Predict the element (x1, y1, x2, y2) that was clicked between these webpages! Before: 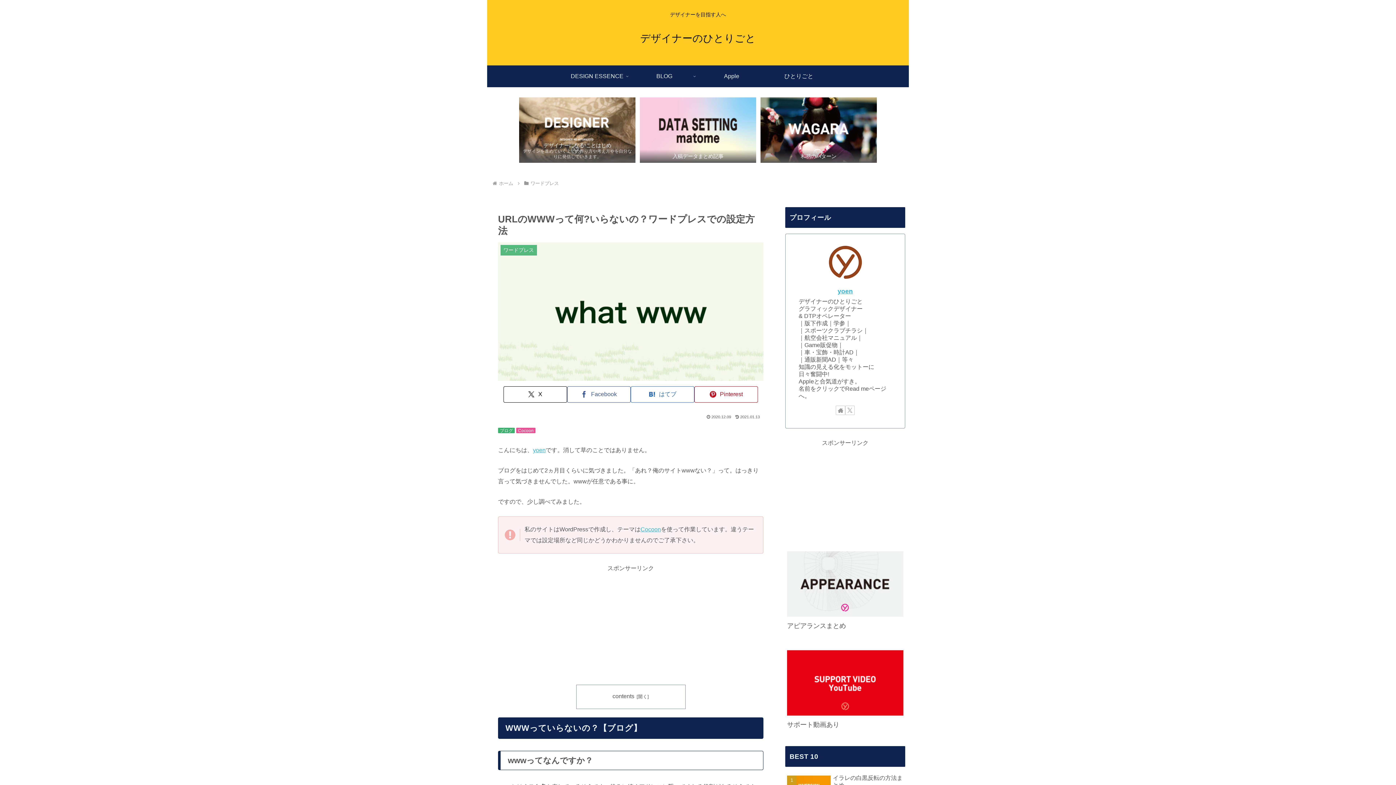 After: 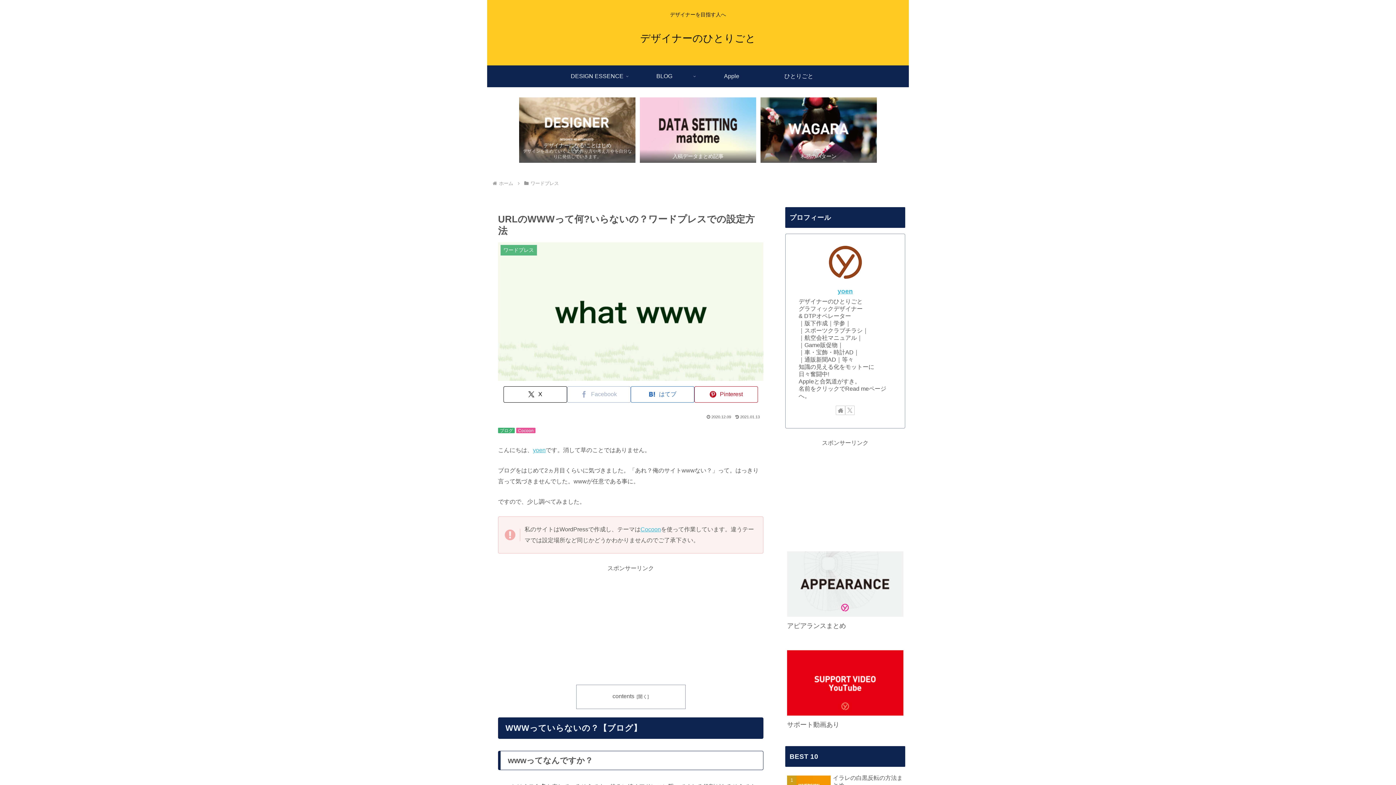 Action: bbox: (567, 386, 630, 402) label: Facebookでシェア